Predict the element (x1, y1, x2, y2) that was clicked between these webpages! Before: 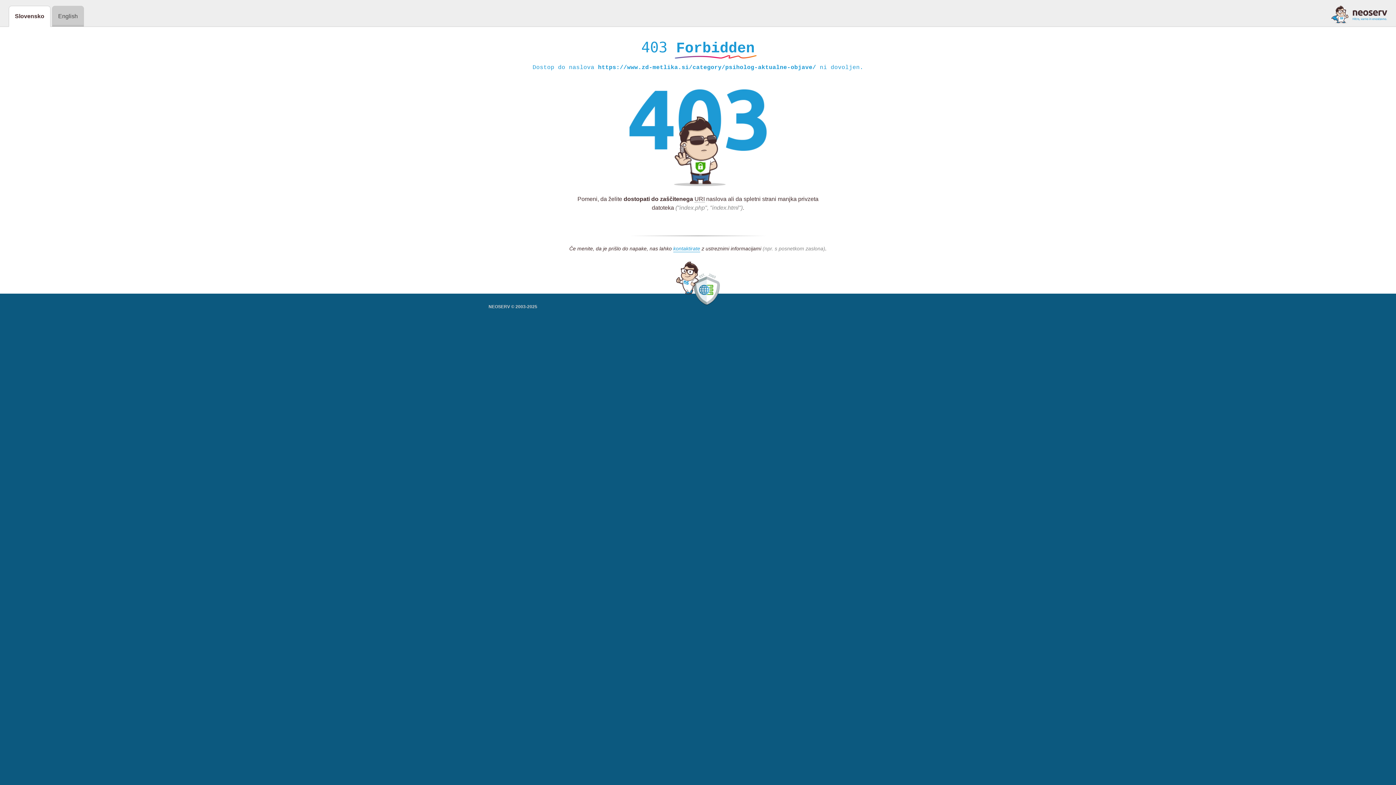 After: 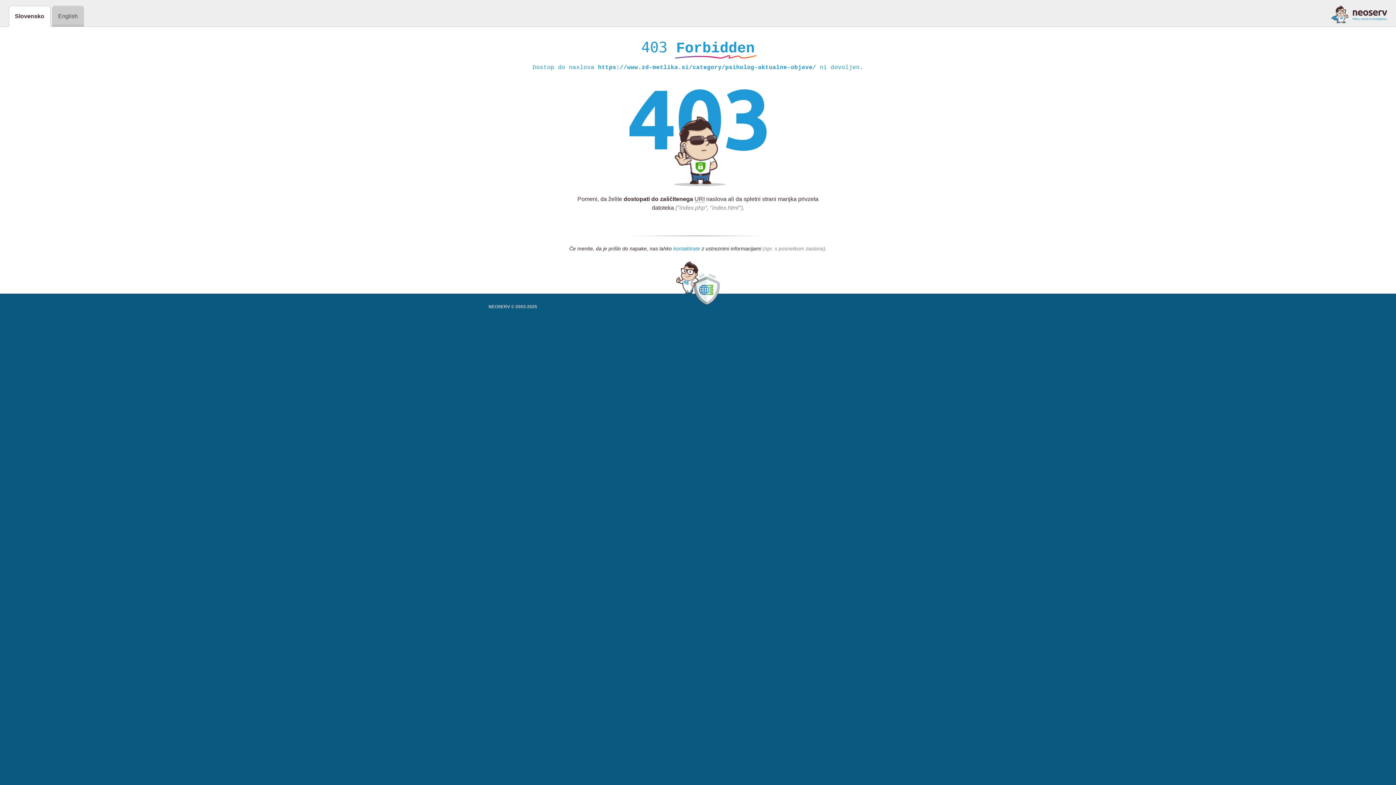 Action: label: kontaktirate bbox: (673, 245, 700, 252)